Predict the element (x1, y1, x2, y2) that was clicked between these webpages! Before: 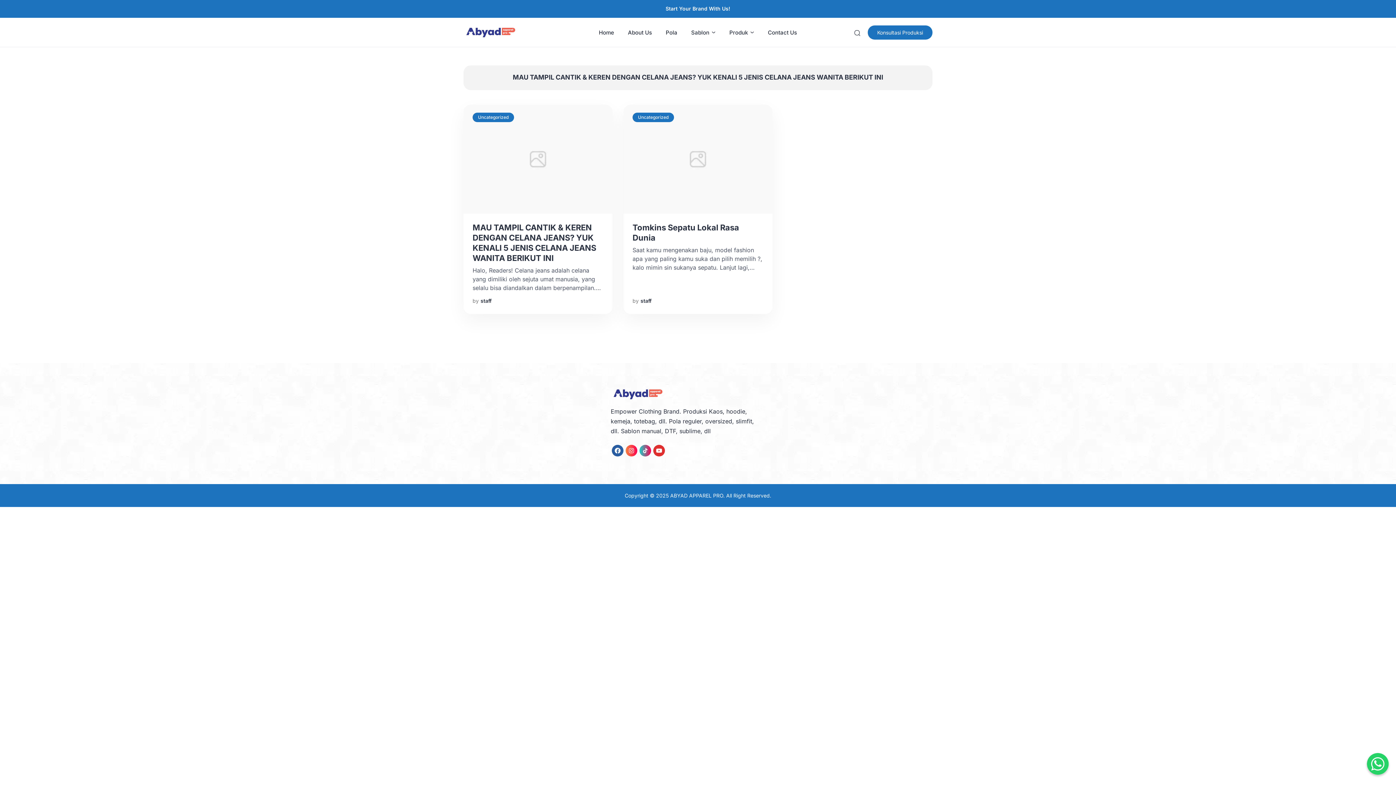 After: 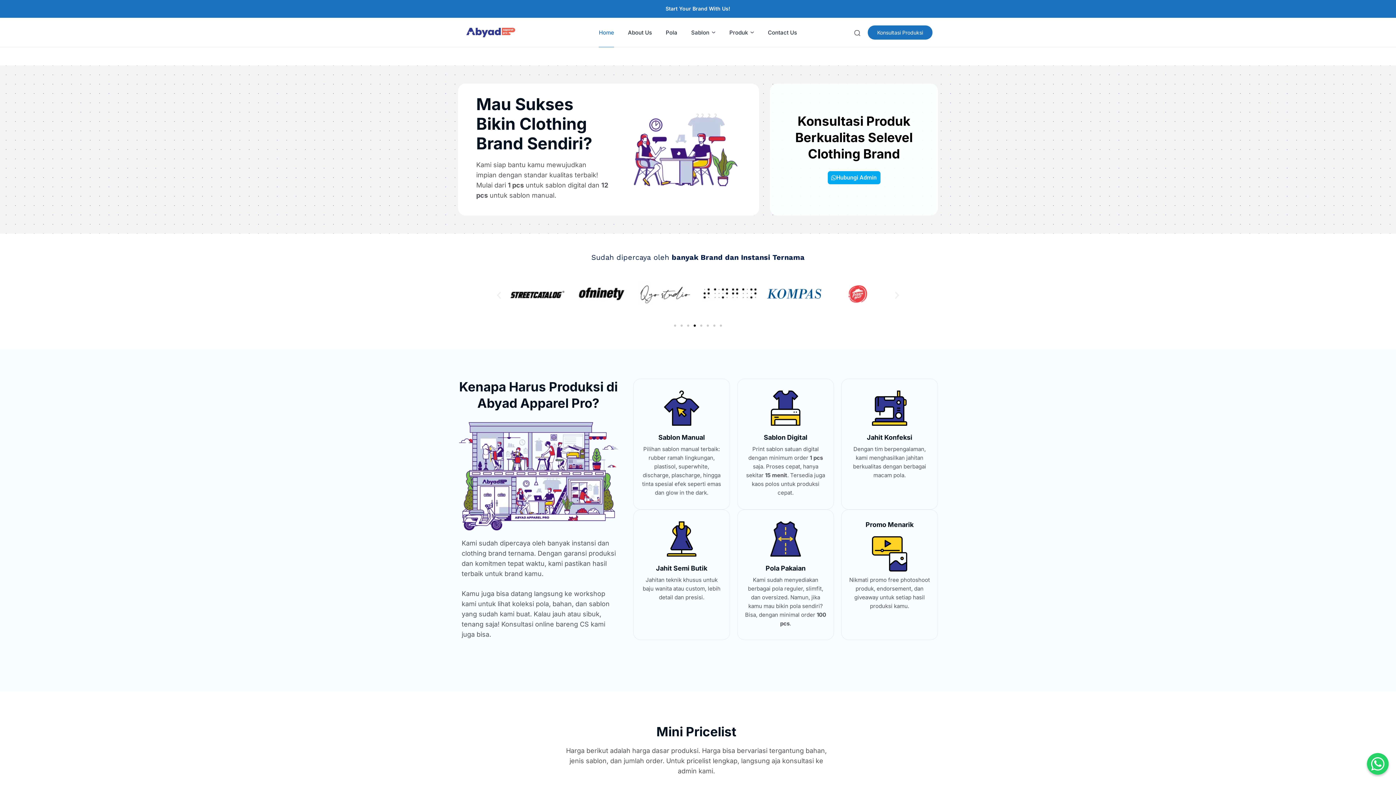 Action: label: Home bbox: (599, 17, 614, 47)